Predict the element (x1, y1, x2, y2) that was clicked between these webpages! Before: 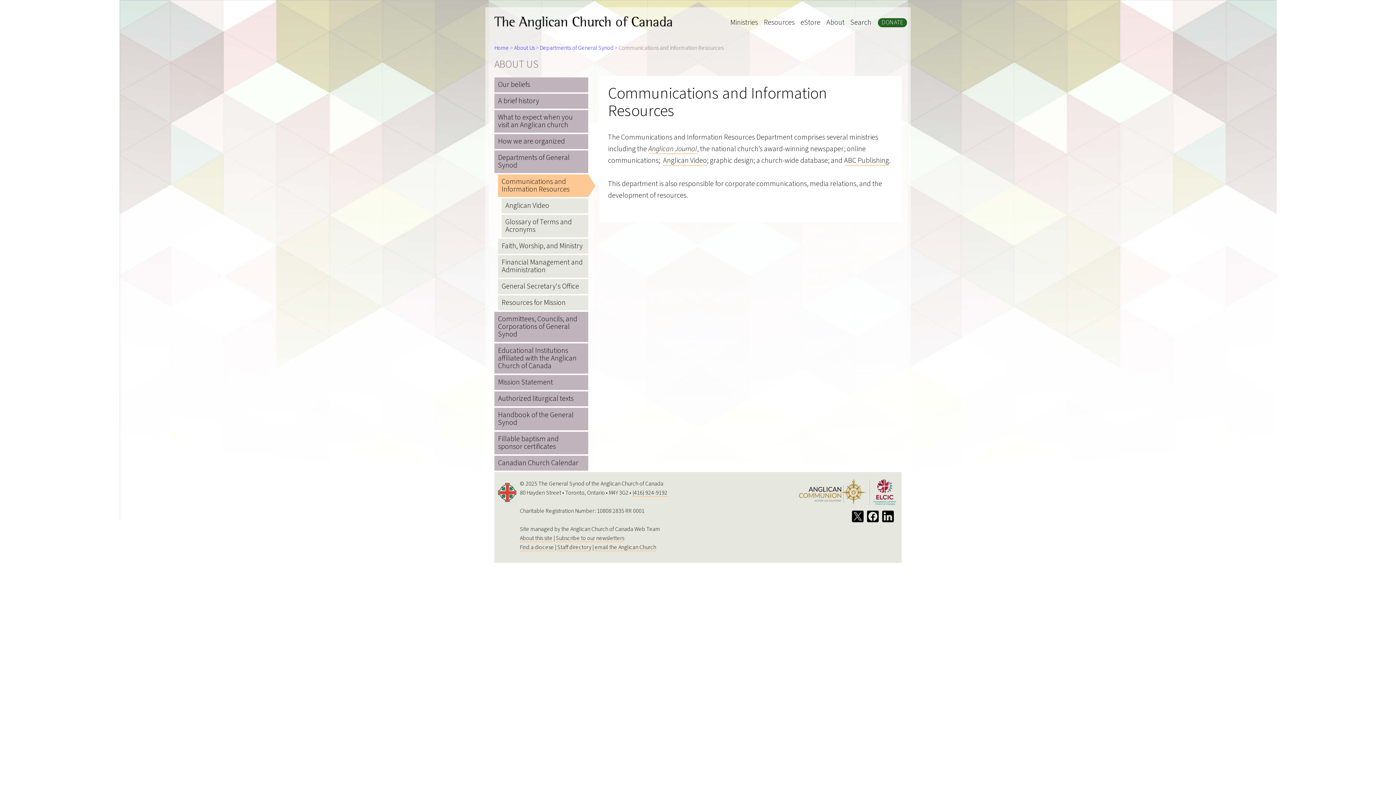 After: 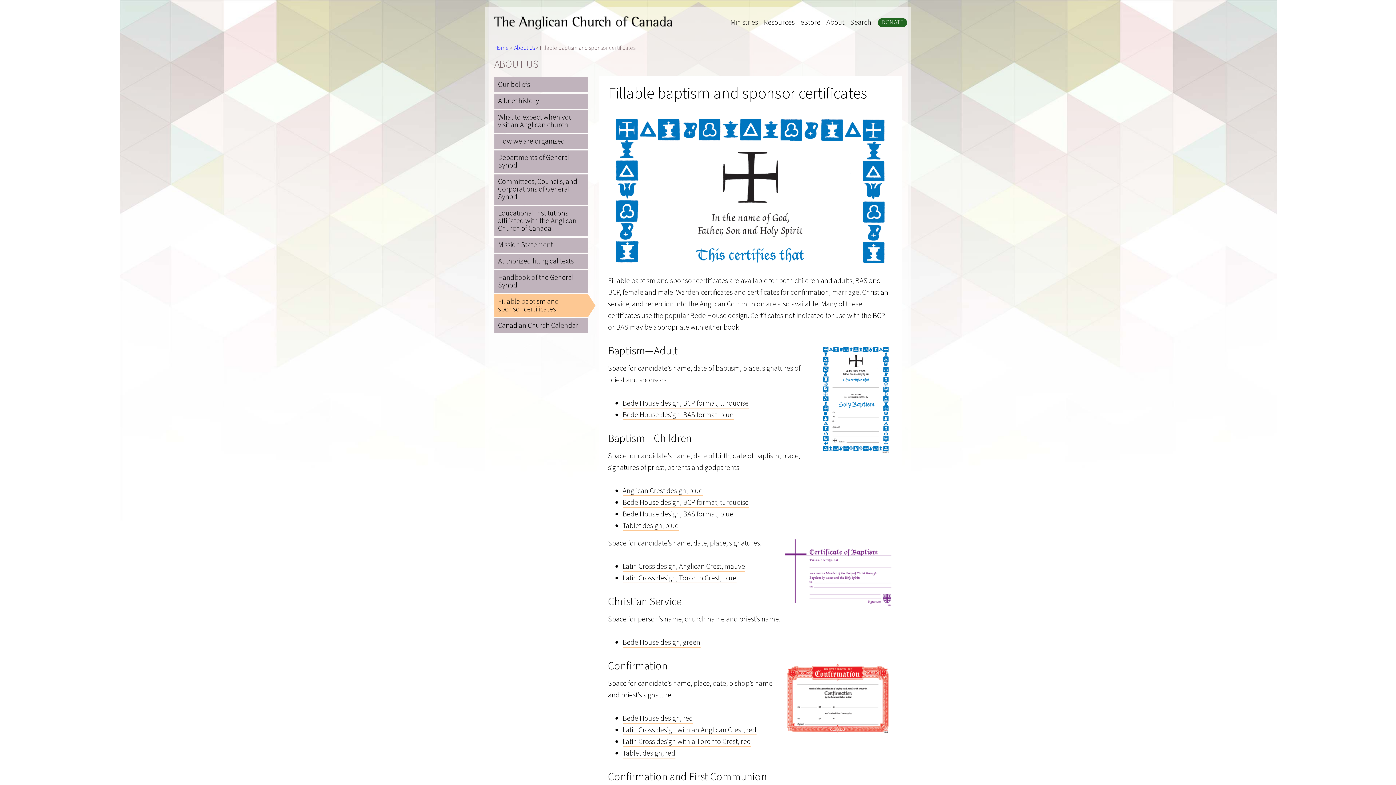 Action: label: Fillable baptism and sponsor certificates bbox: (494, 432, 588, 454)